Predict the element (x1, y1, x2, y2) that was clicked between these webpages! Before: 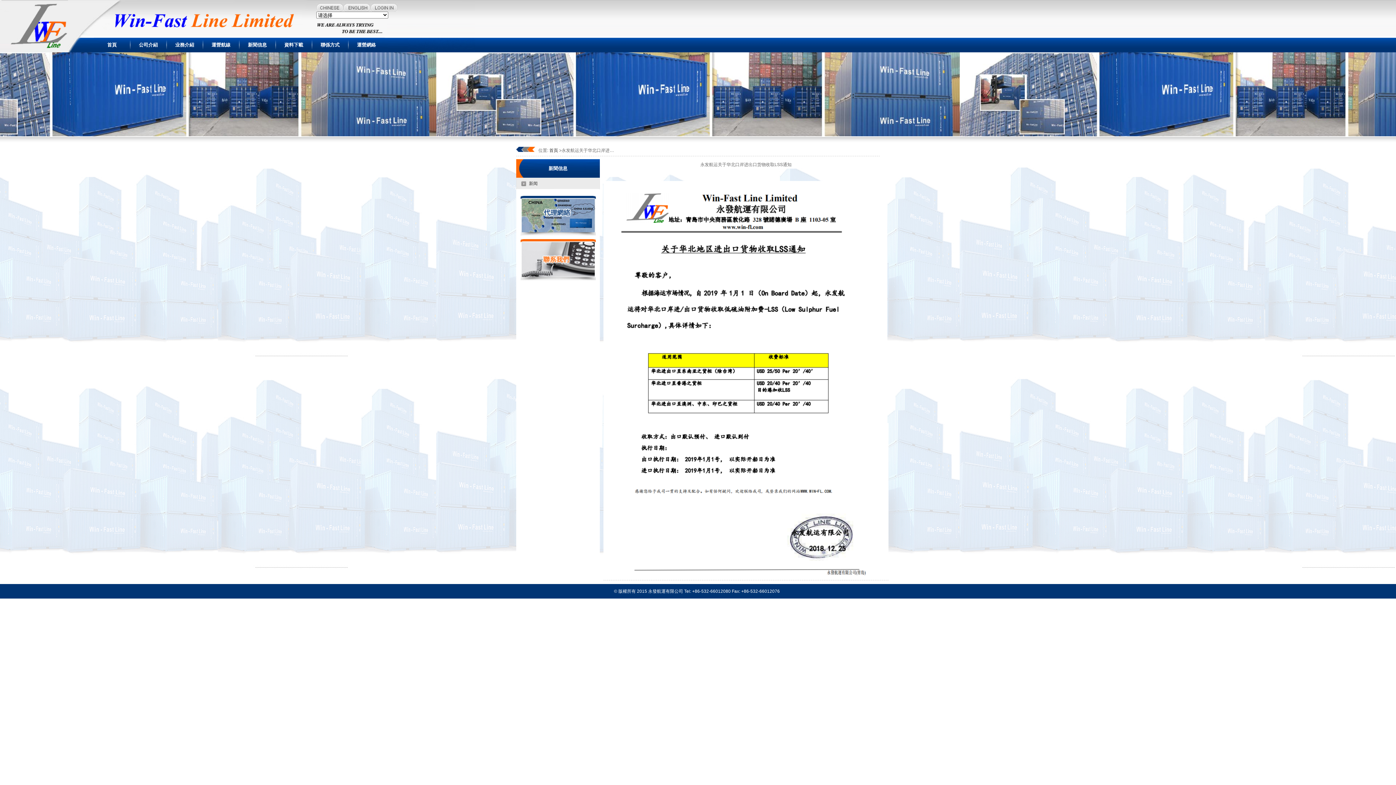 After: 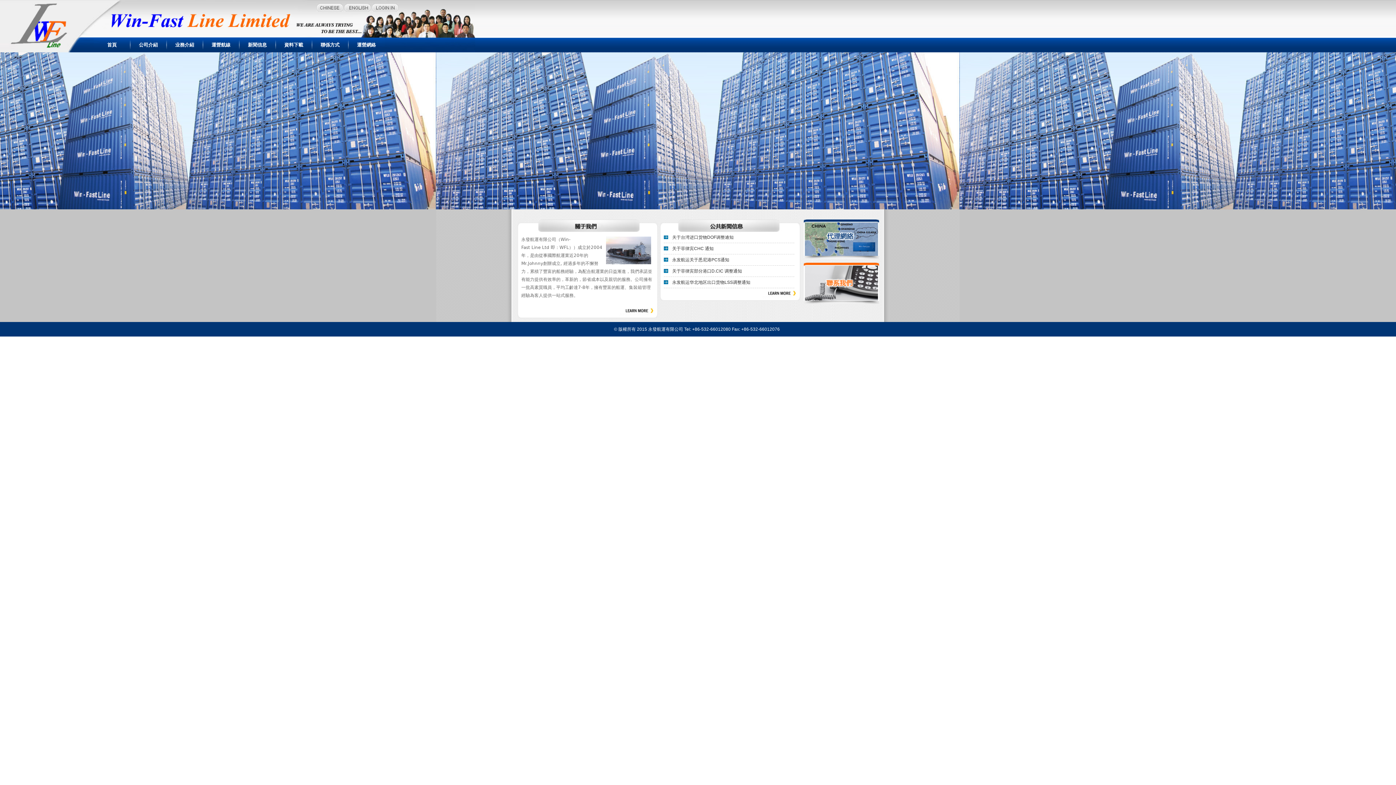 Action: bbox: (548, 148, 558, 153) label:  首頁